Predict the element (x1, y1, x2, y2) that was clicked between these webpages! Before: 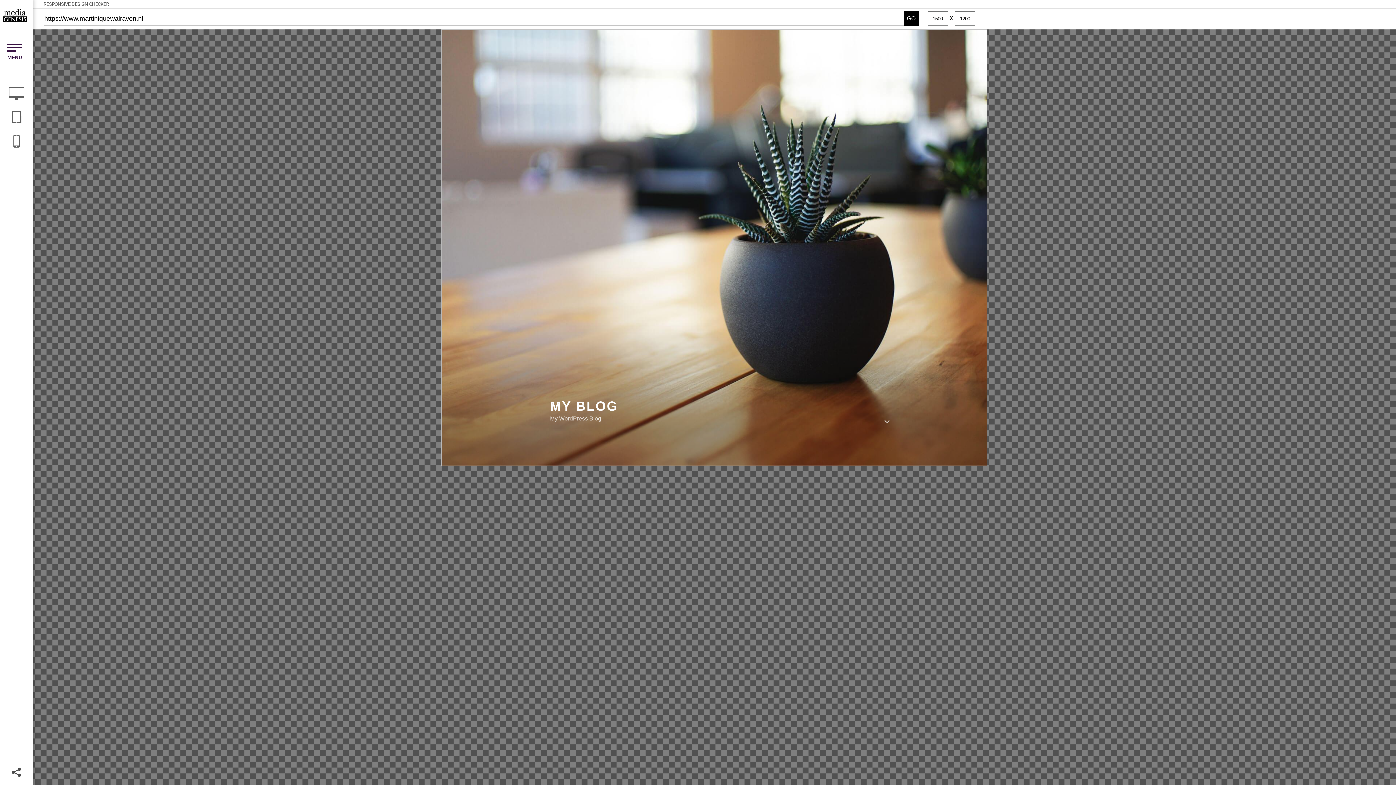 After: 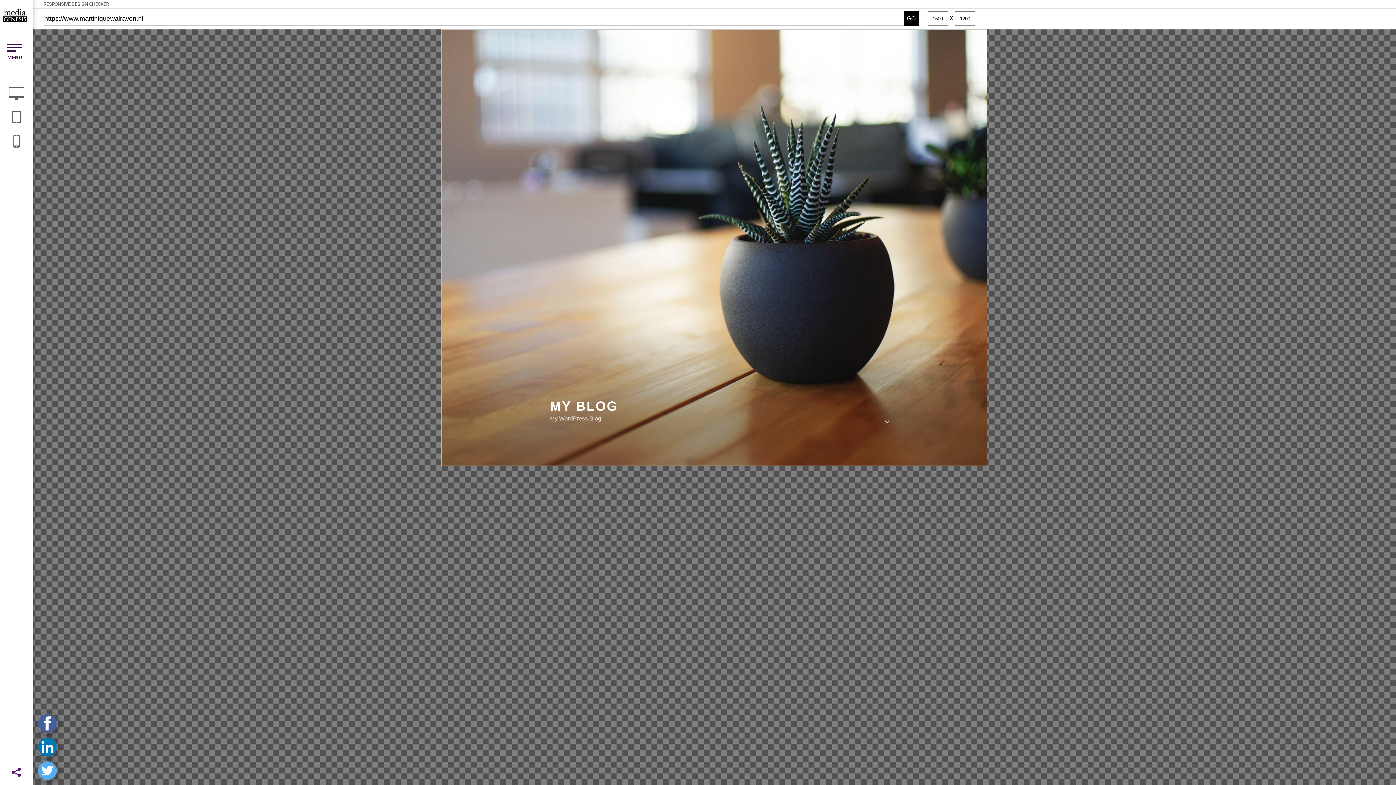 Action: bbox: (9, 765, 23, 780)